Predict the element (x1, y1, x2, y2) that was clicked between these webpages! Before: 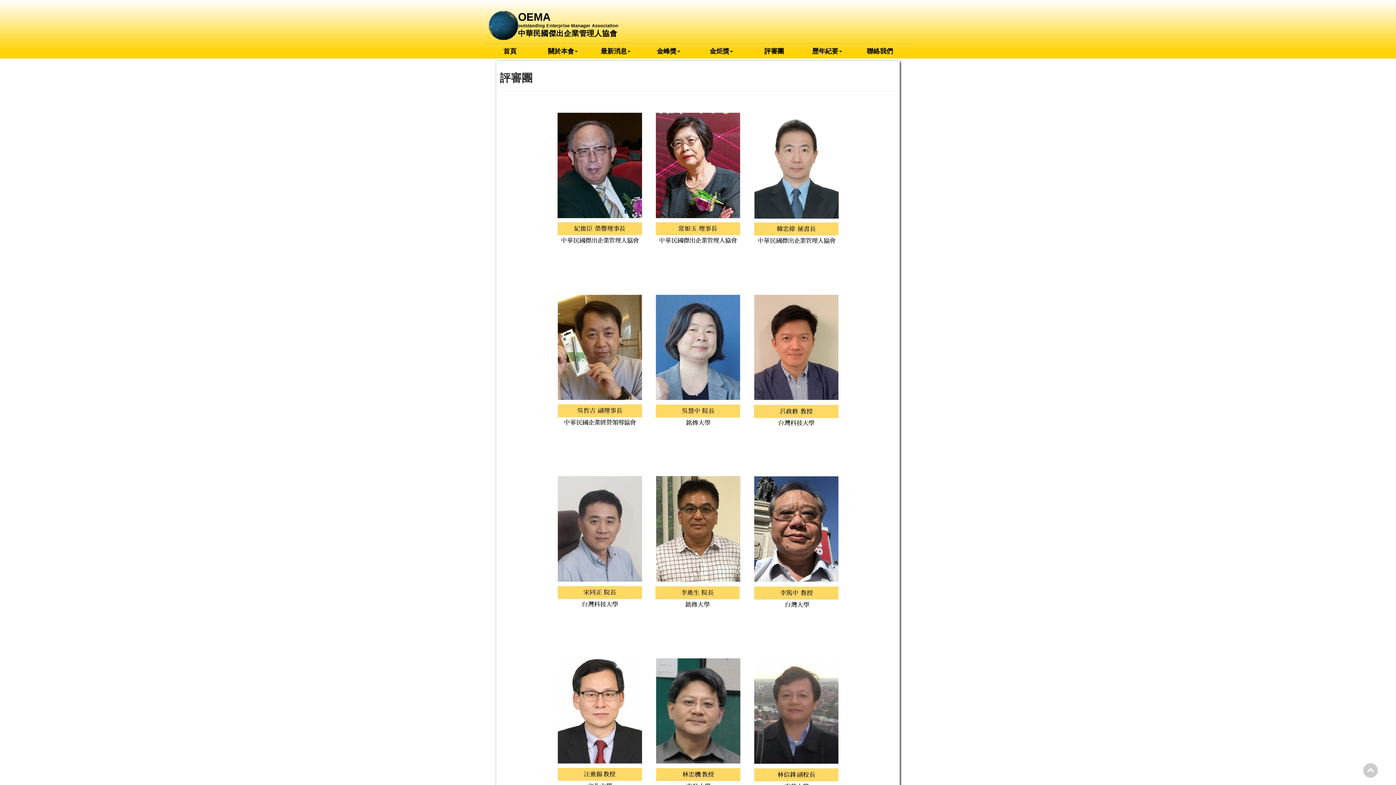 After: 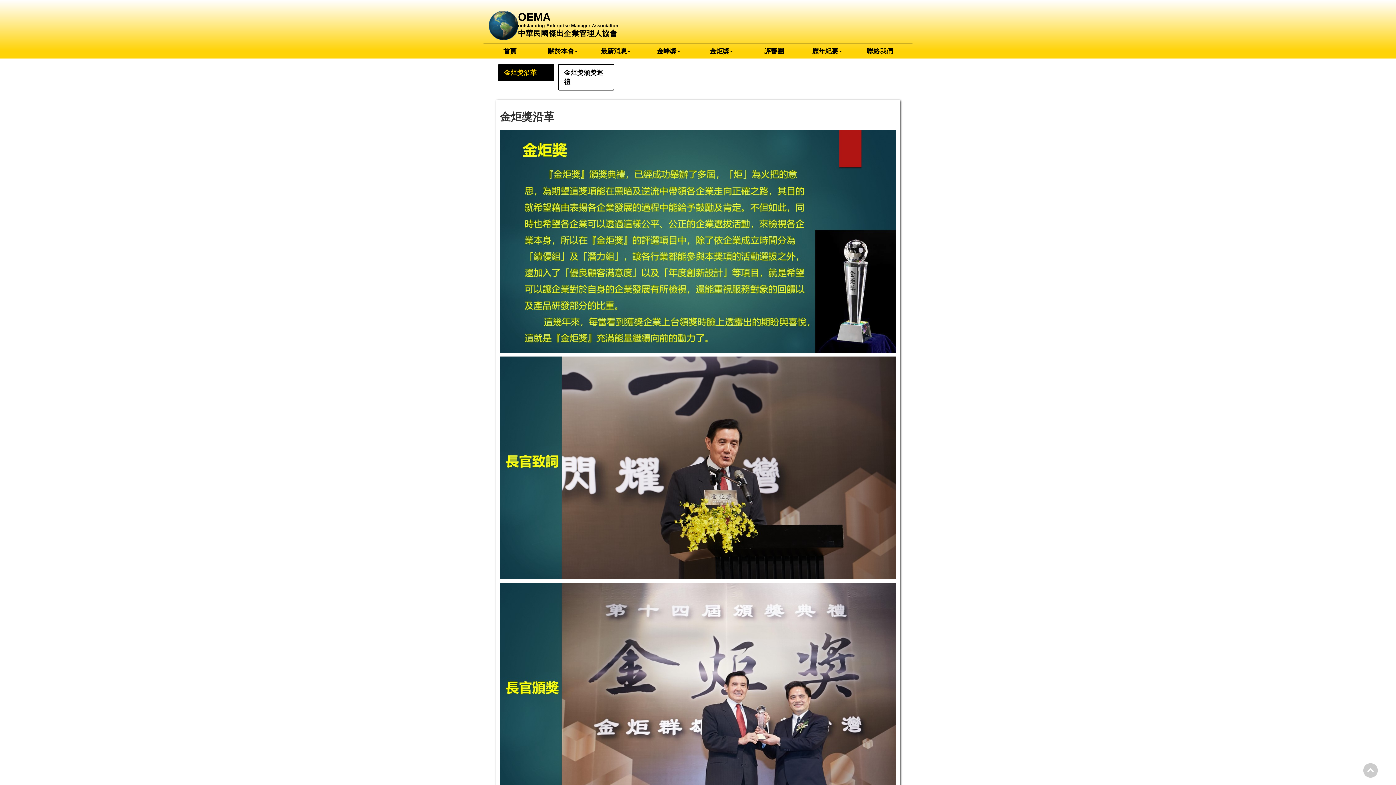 Action: label: 金炬獎 bbox: (709, 47, 733, 54)